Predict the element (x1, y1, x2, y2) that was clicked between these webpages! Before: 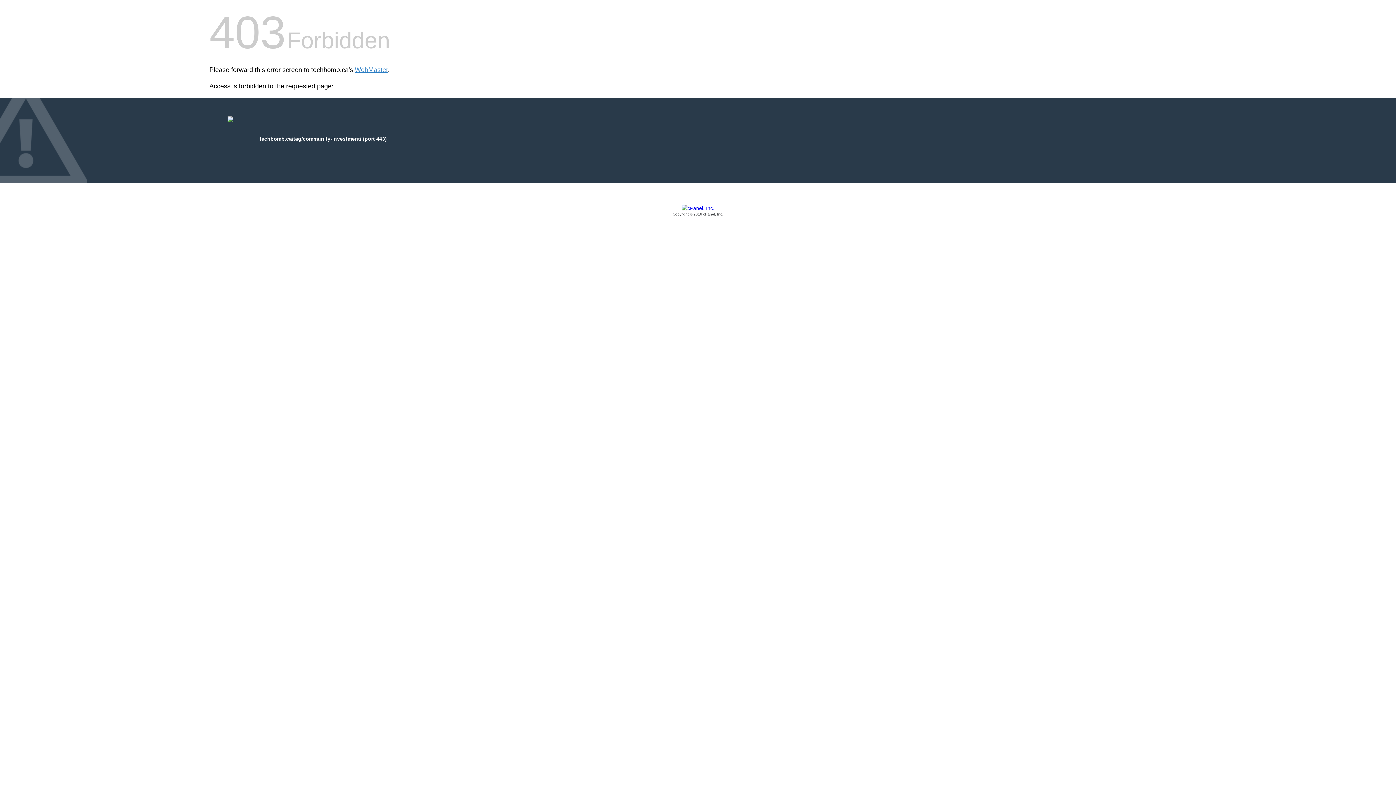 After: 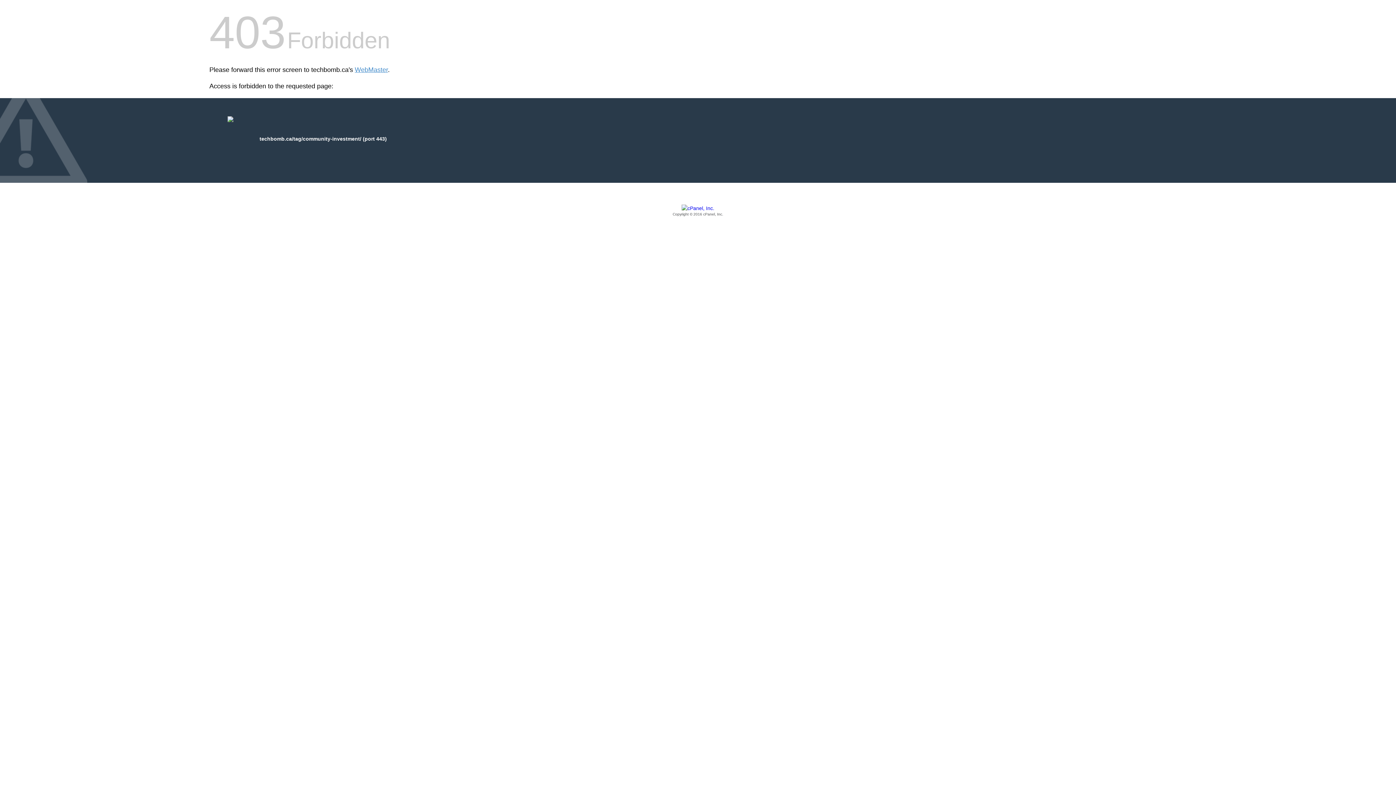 Action: label: Copyright © 2016 cPanel, Inc. bbox: (209, 205, 1186, 217)